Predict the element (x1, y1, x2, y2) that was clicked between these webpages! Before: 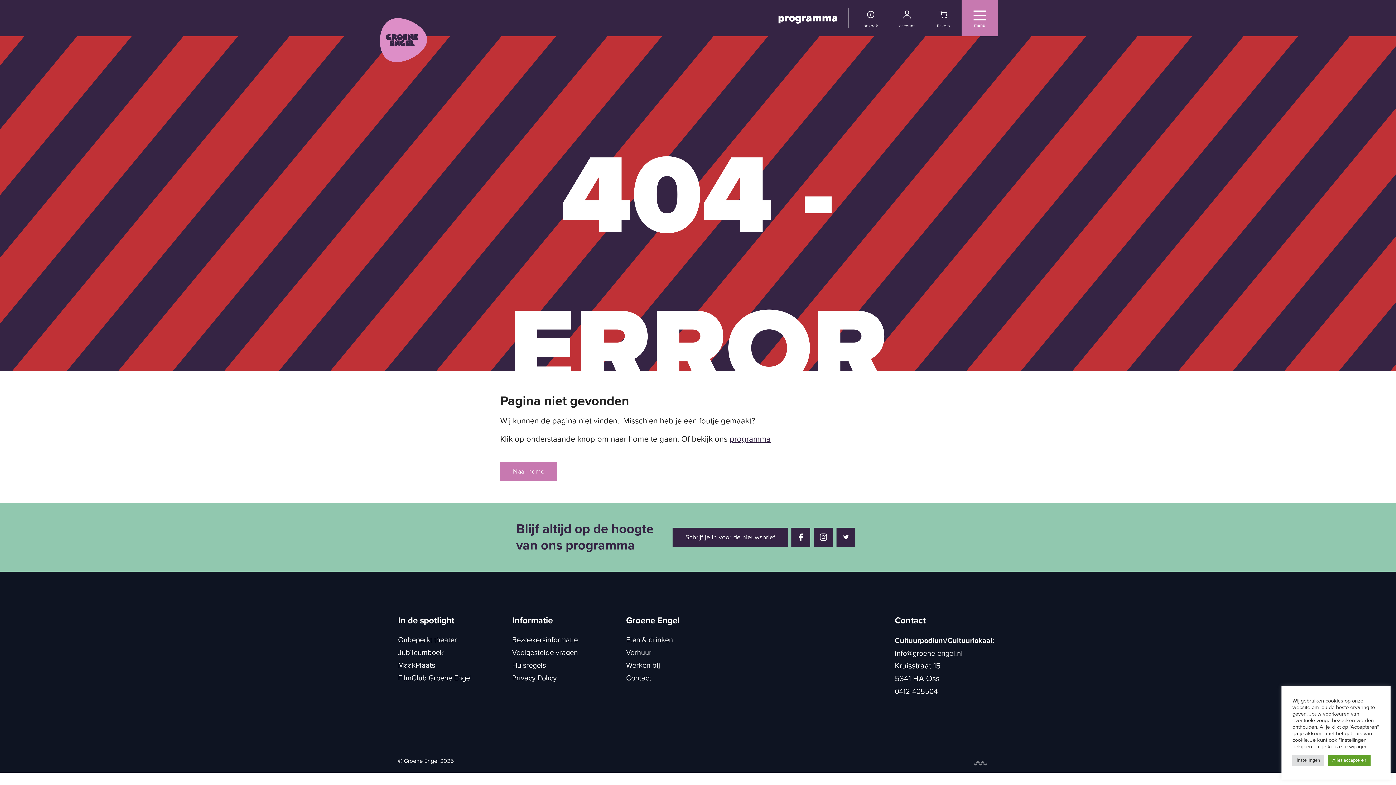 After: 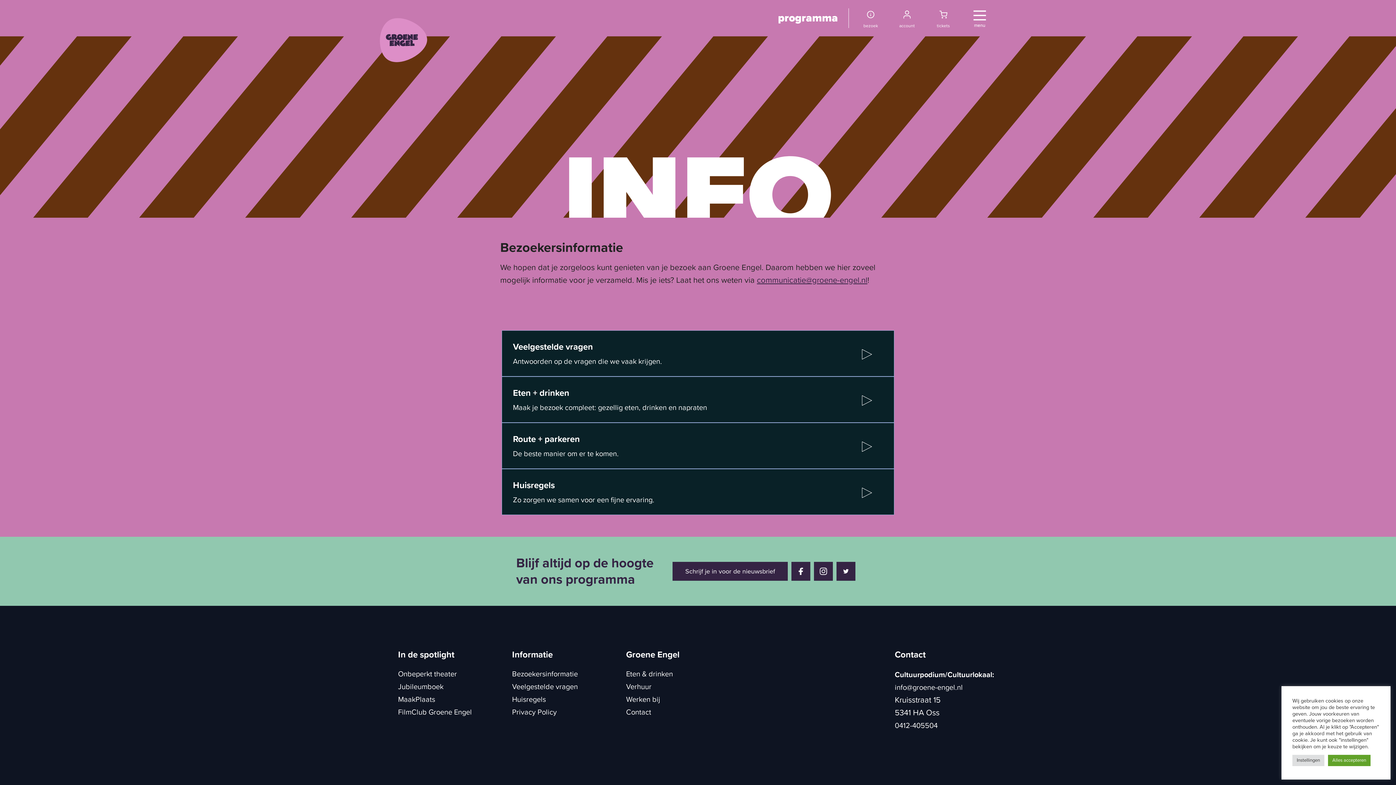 Action: bbox: (512, 635, 578, 647) label: Bezoekersinformatie